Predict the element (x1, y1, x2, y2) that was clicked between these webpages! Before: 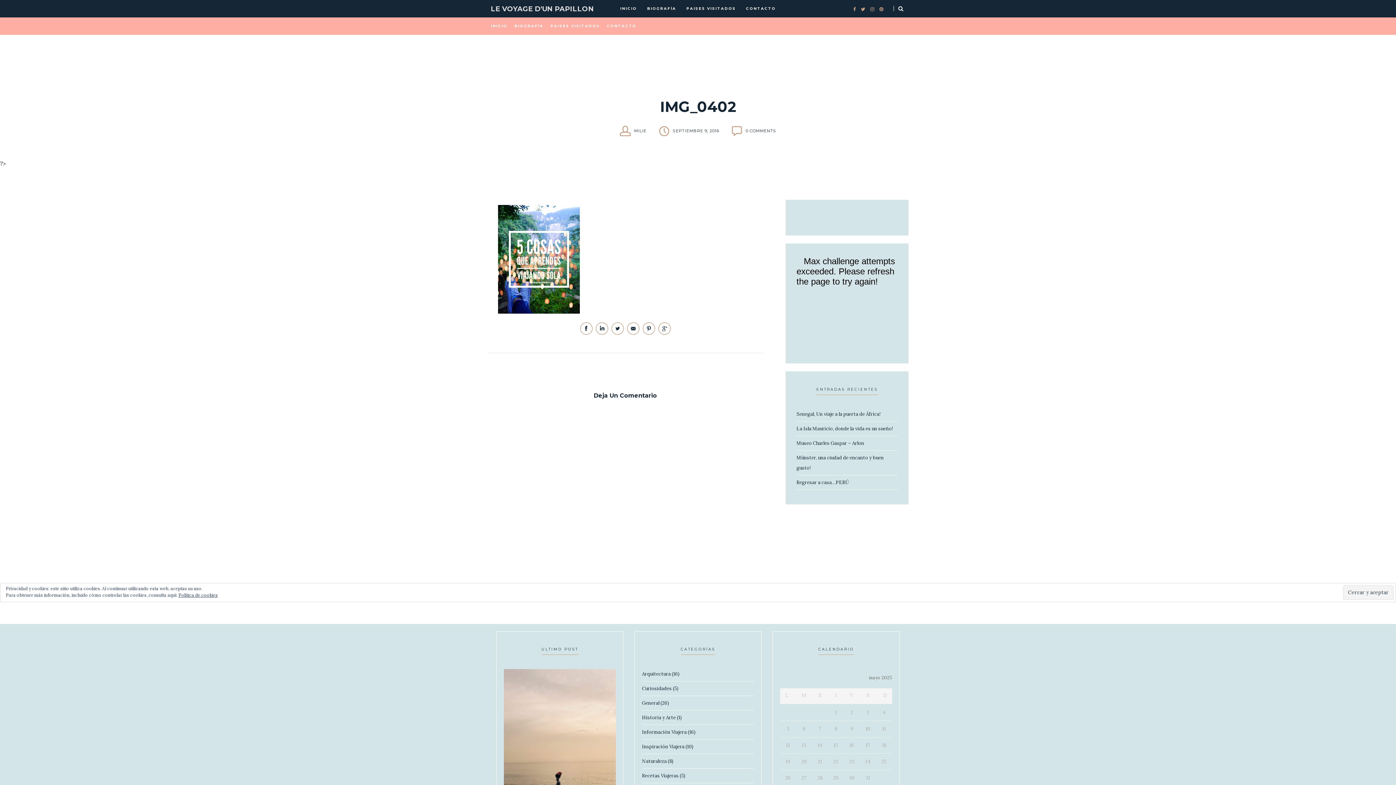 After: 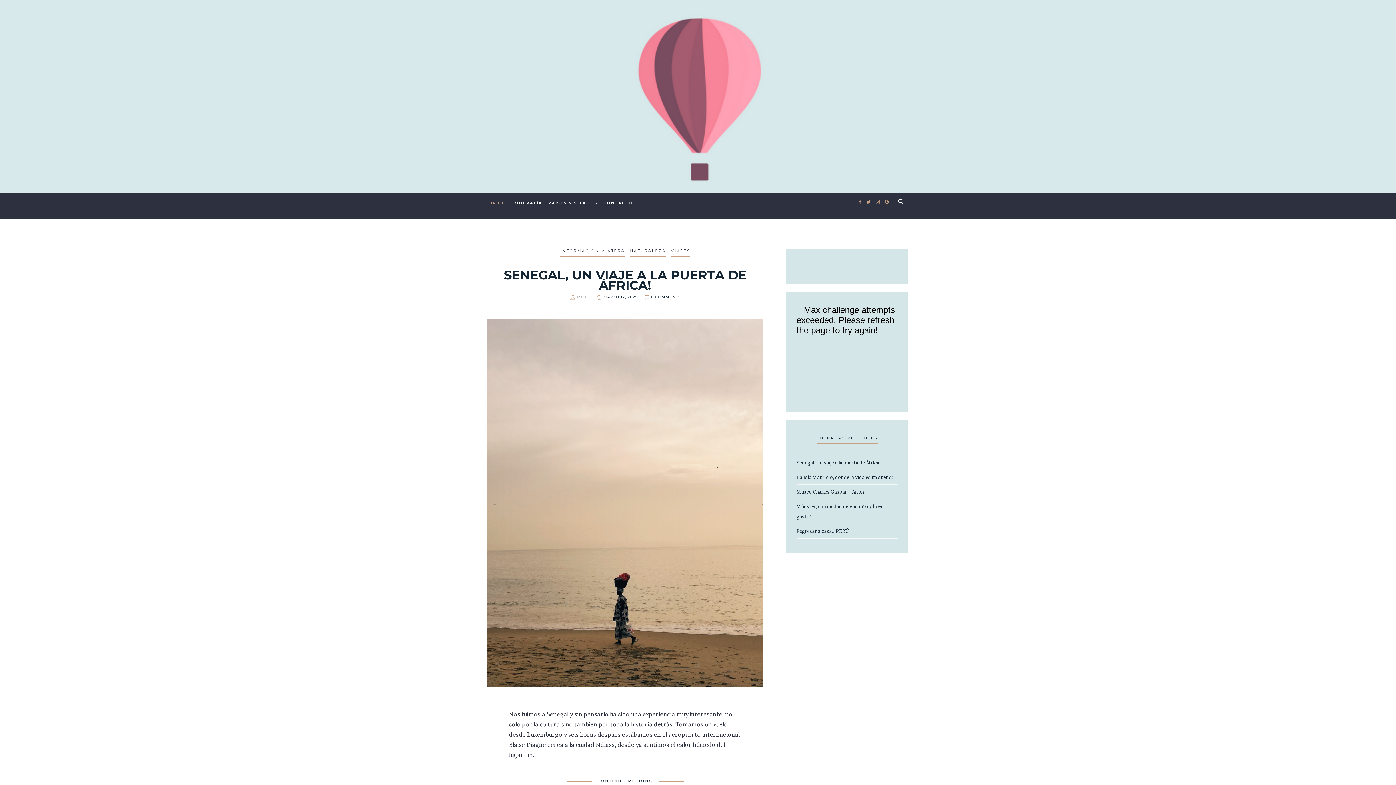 Action: label: LE VOYAGE D'UN PAPILLON bbox: (490, 4, 594, 14)